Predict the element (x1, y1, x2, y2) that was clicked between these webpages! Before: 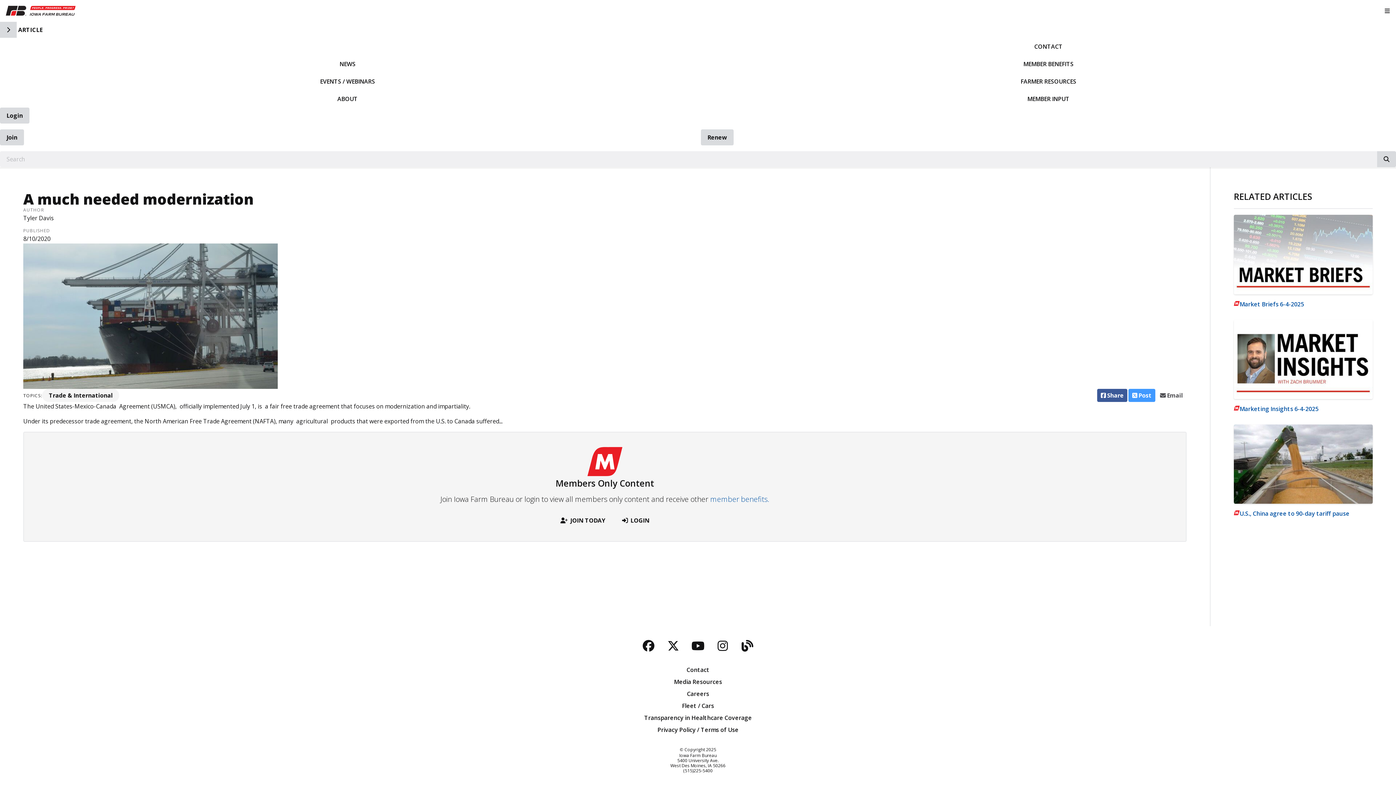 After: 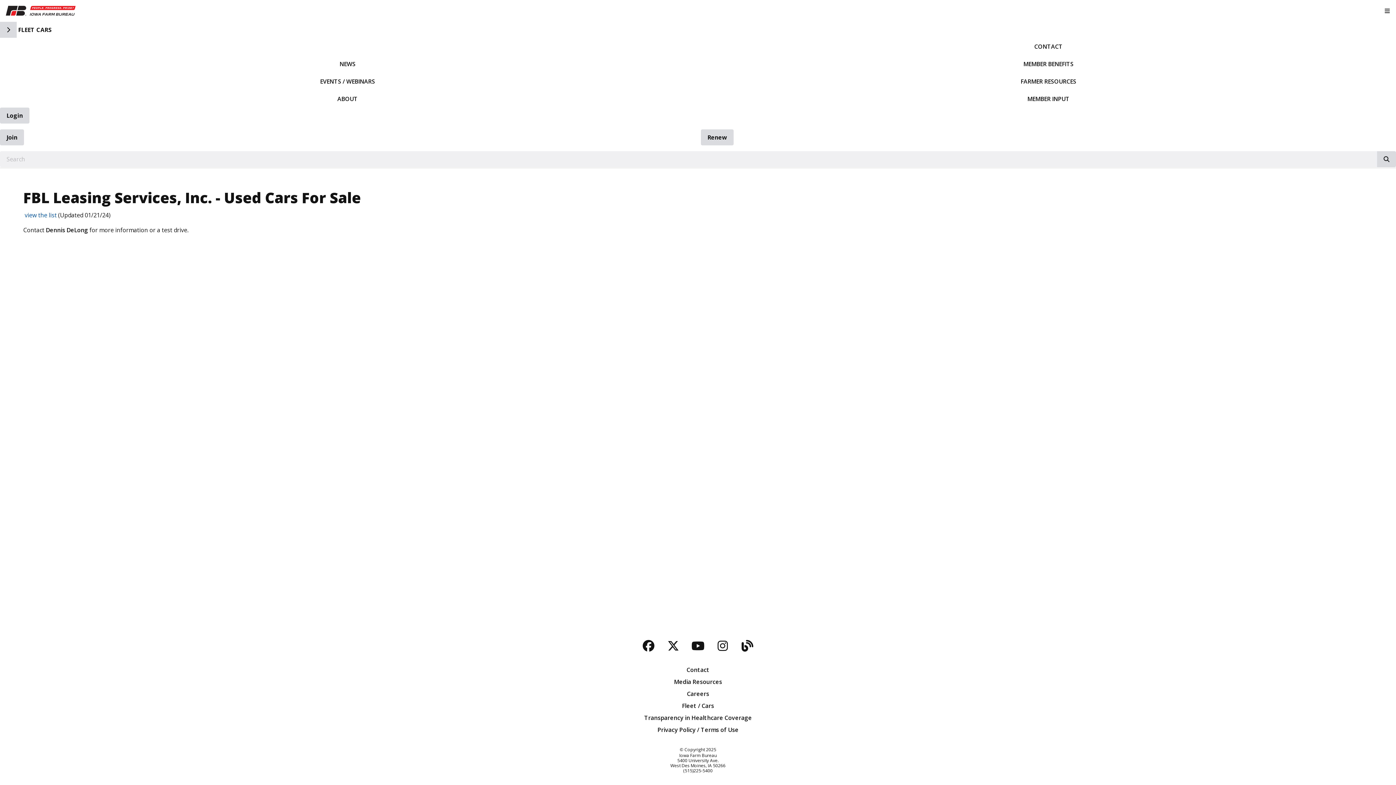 Action: label: Fleet / Cars bbox: (5, 701, 1390, 710)